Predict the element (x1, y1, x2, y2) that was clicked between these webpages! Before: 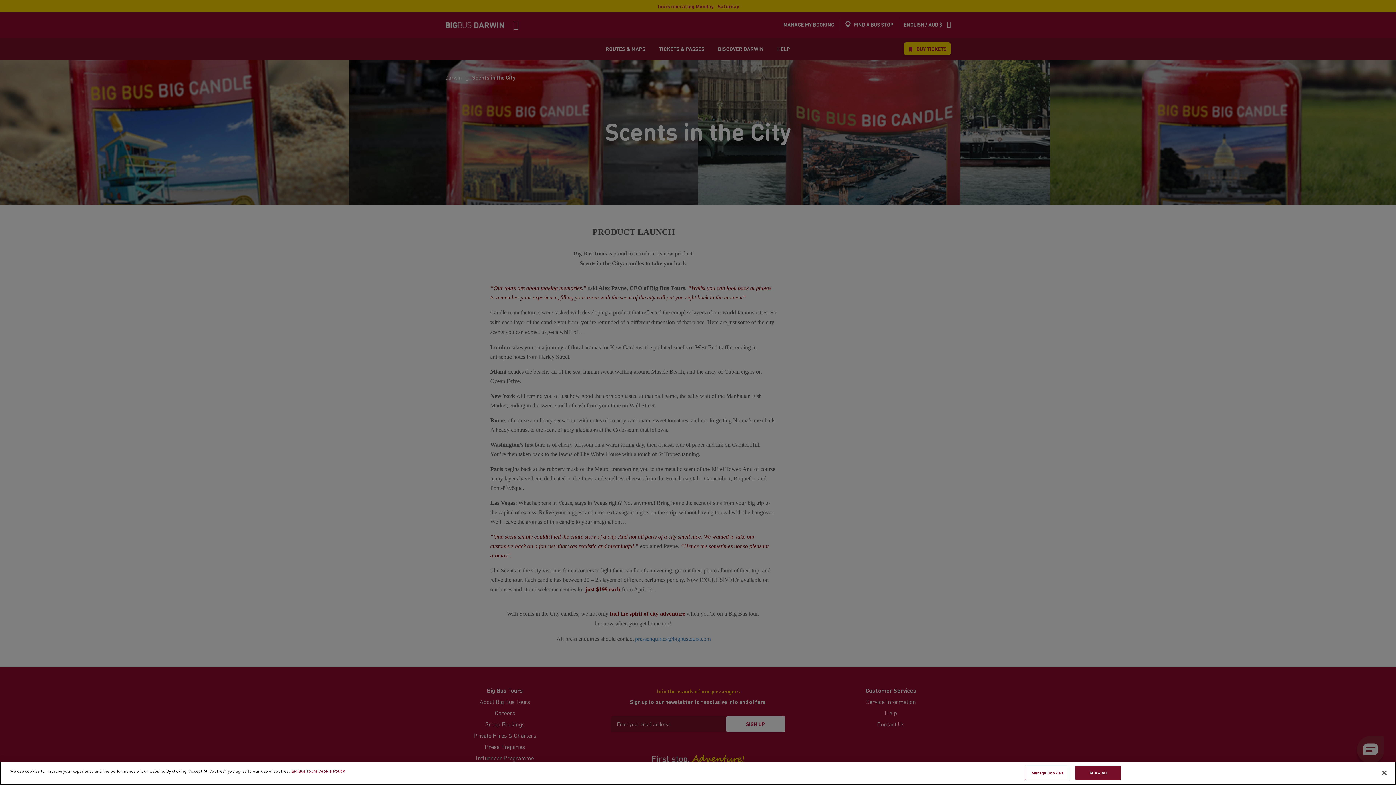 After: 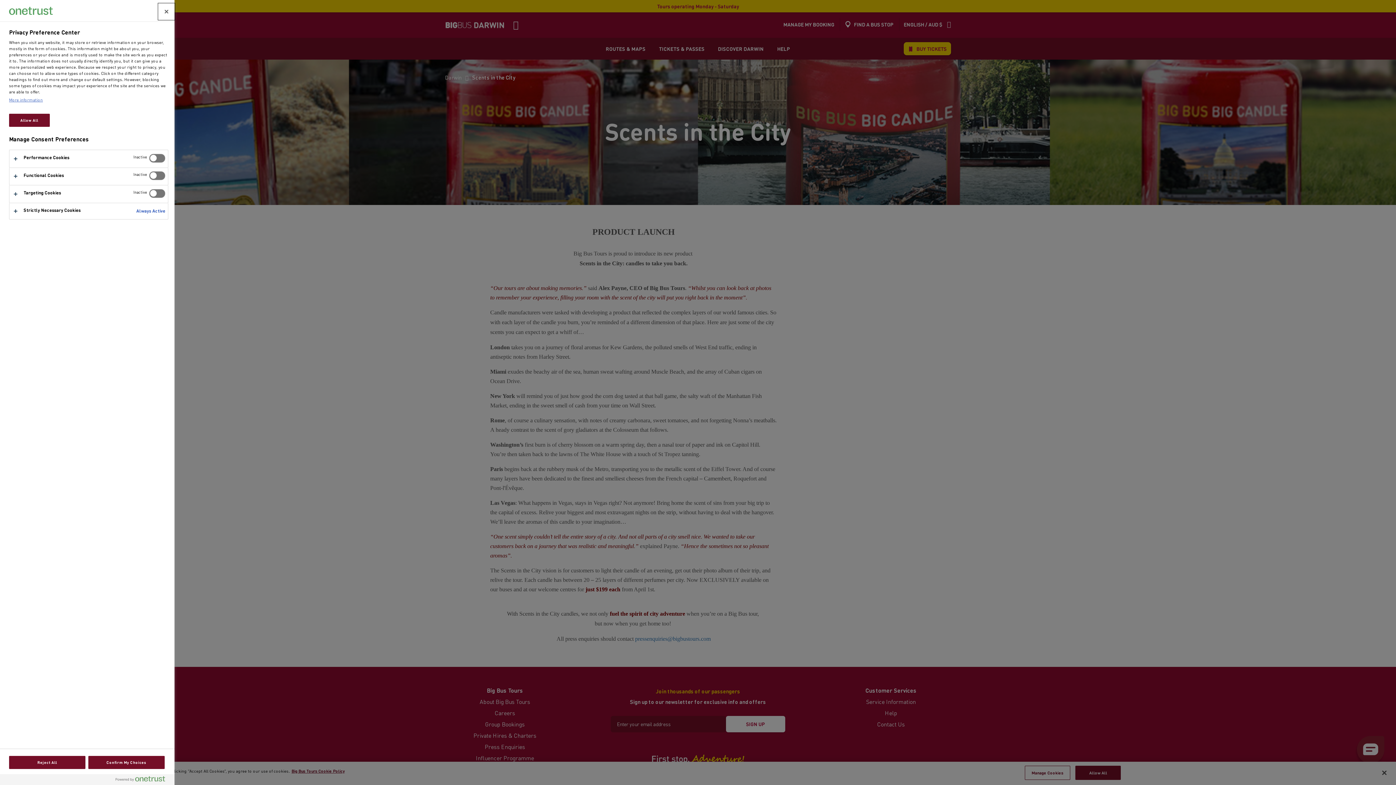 Action: bbox: (1025, 766, 1070, 780) label: Manage Cookies